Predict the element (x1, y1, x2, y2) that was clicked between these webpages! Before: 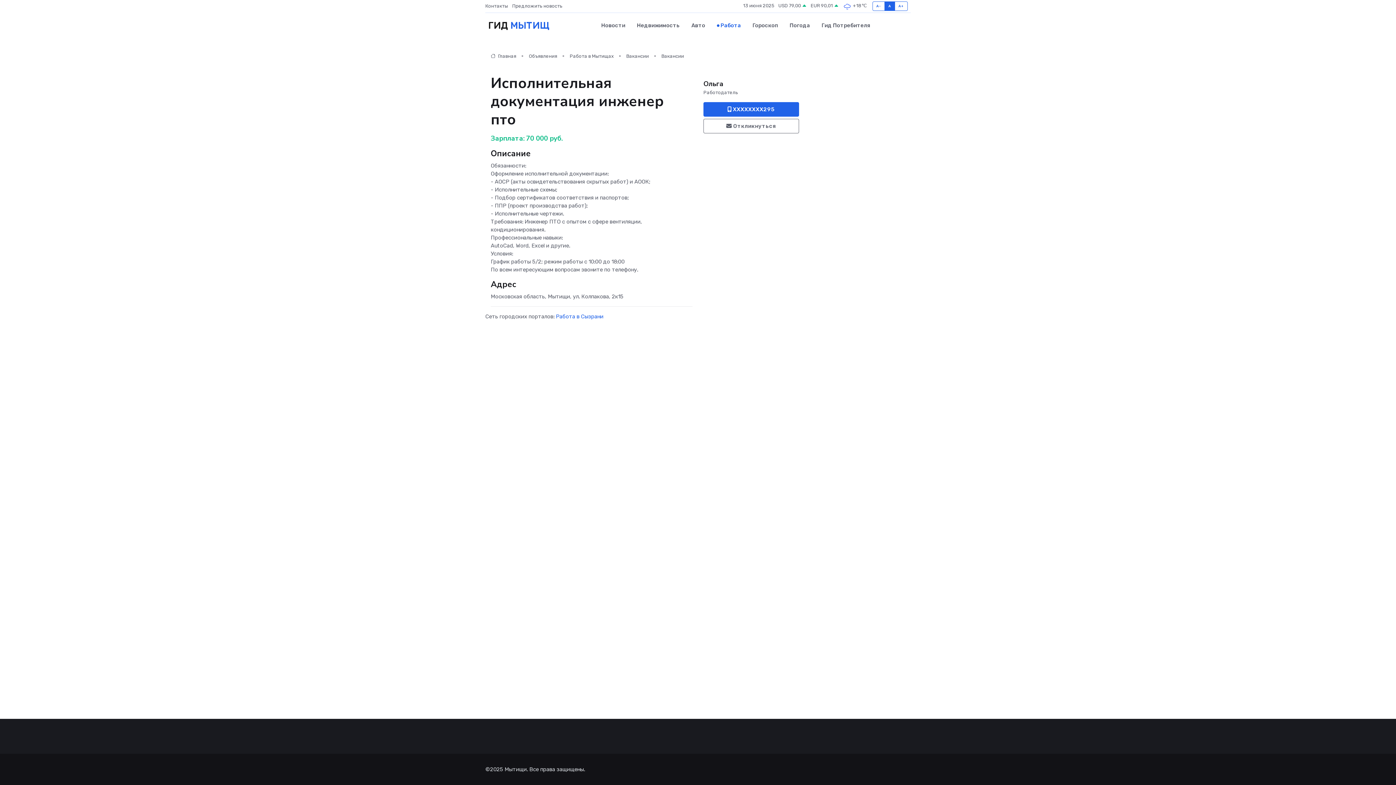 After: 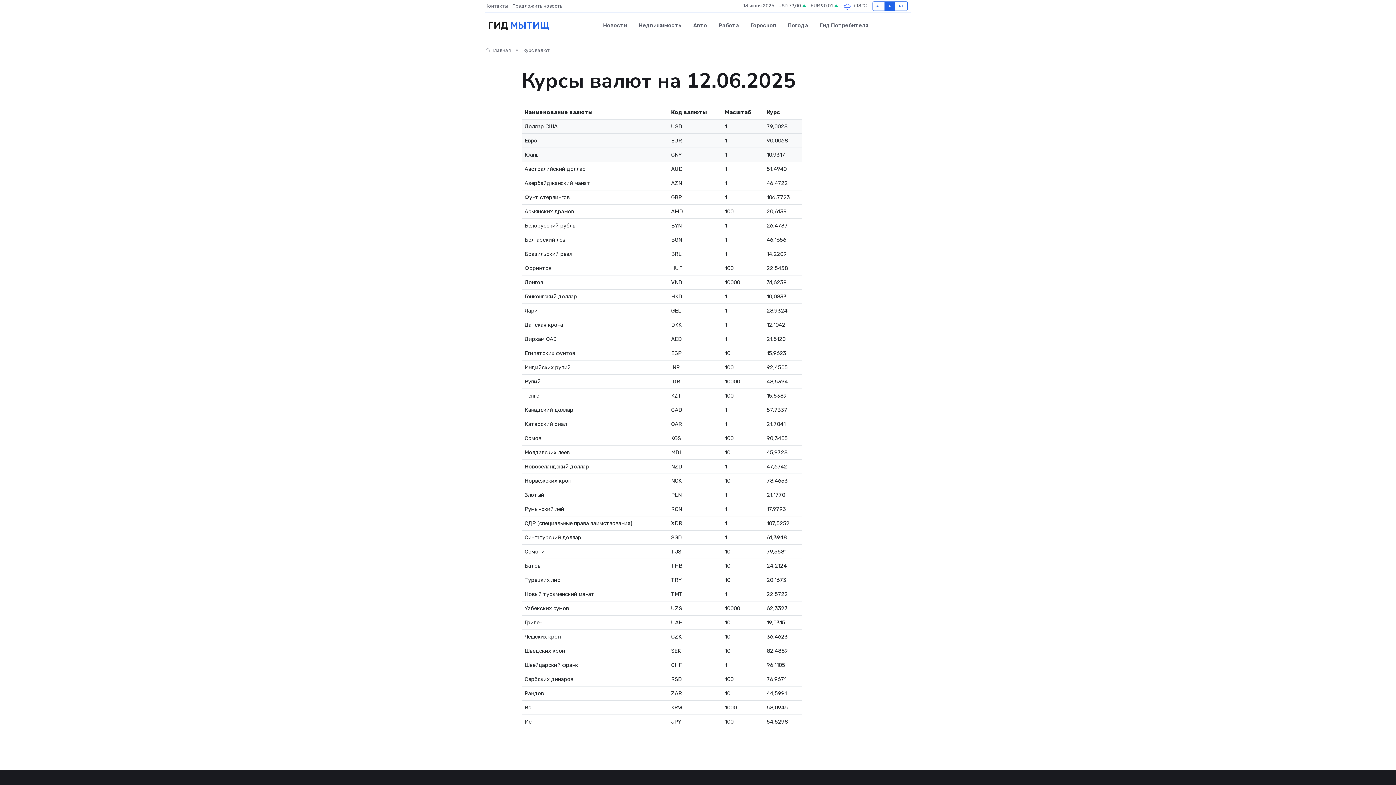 Action: label: EUR 90,01  bbox: (810, 2, 838, 9)